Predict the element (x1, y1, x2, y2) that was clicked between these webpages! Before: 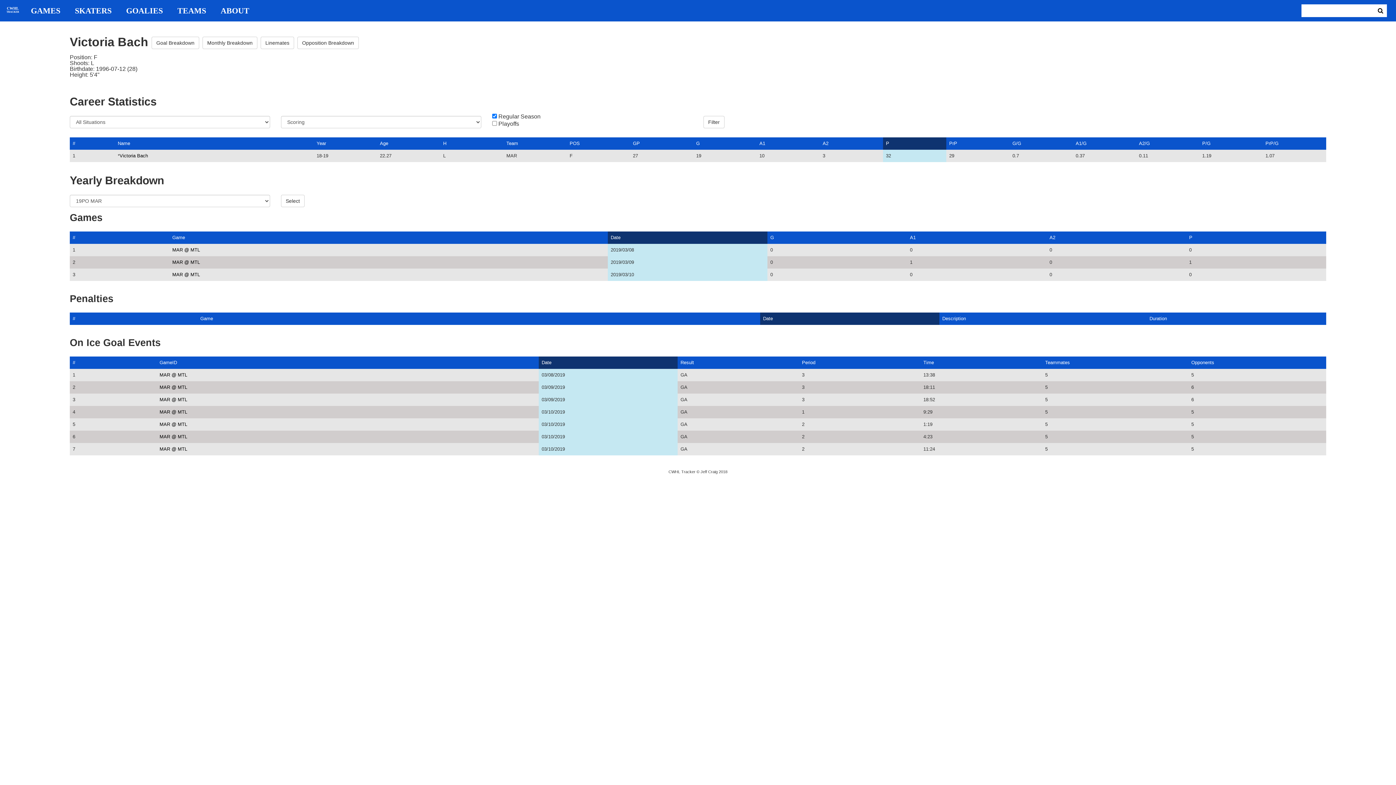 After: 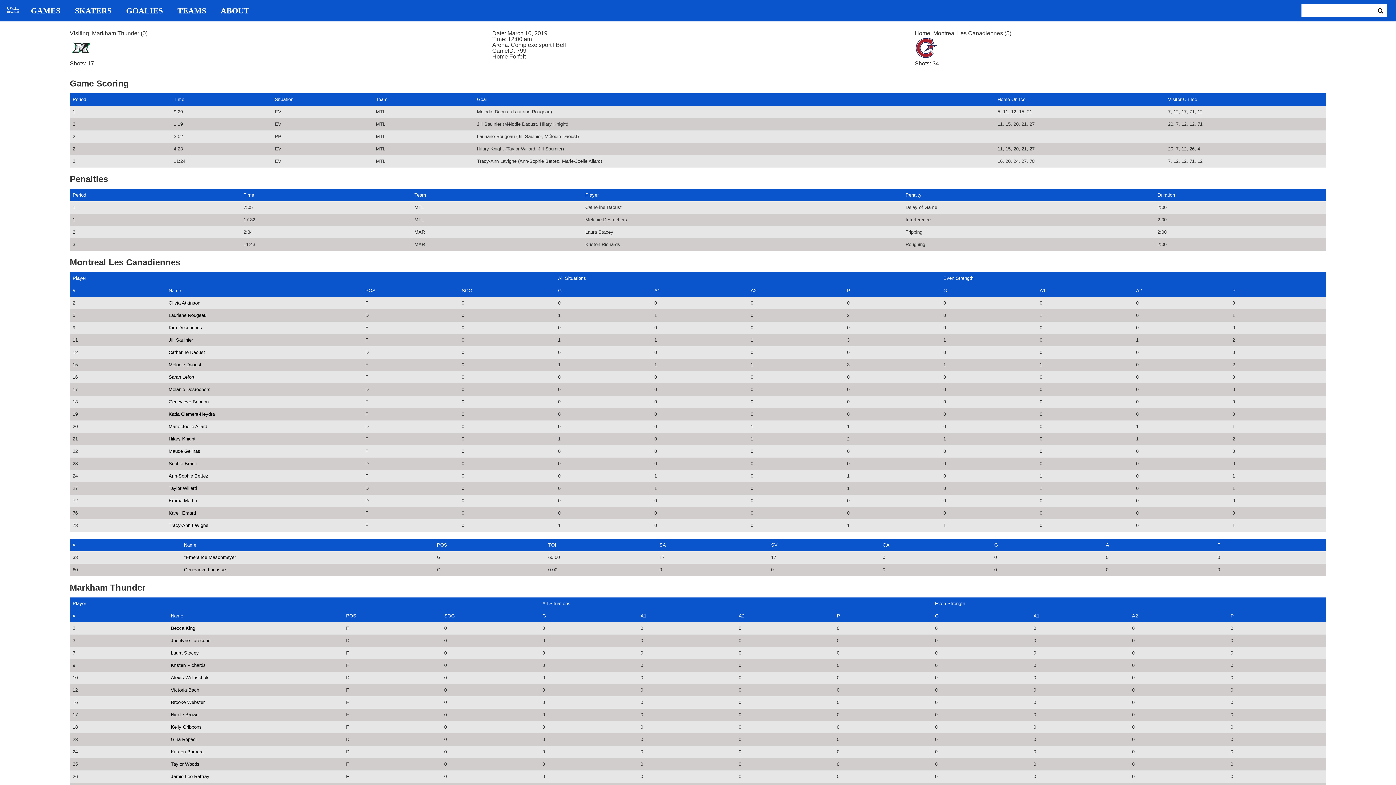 Action: label: MAR @ MTL bbox: (159, 434, 187, 439)